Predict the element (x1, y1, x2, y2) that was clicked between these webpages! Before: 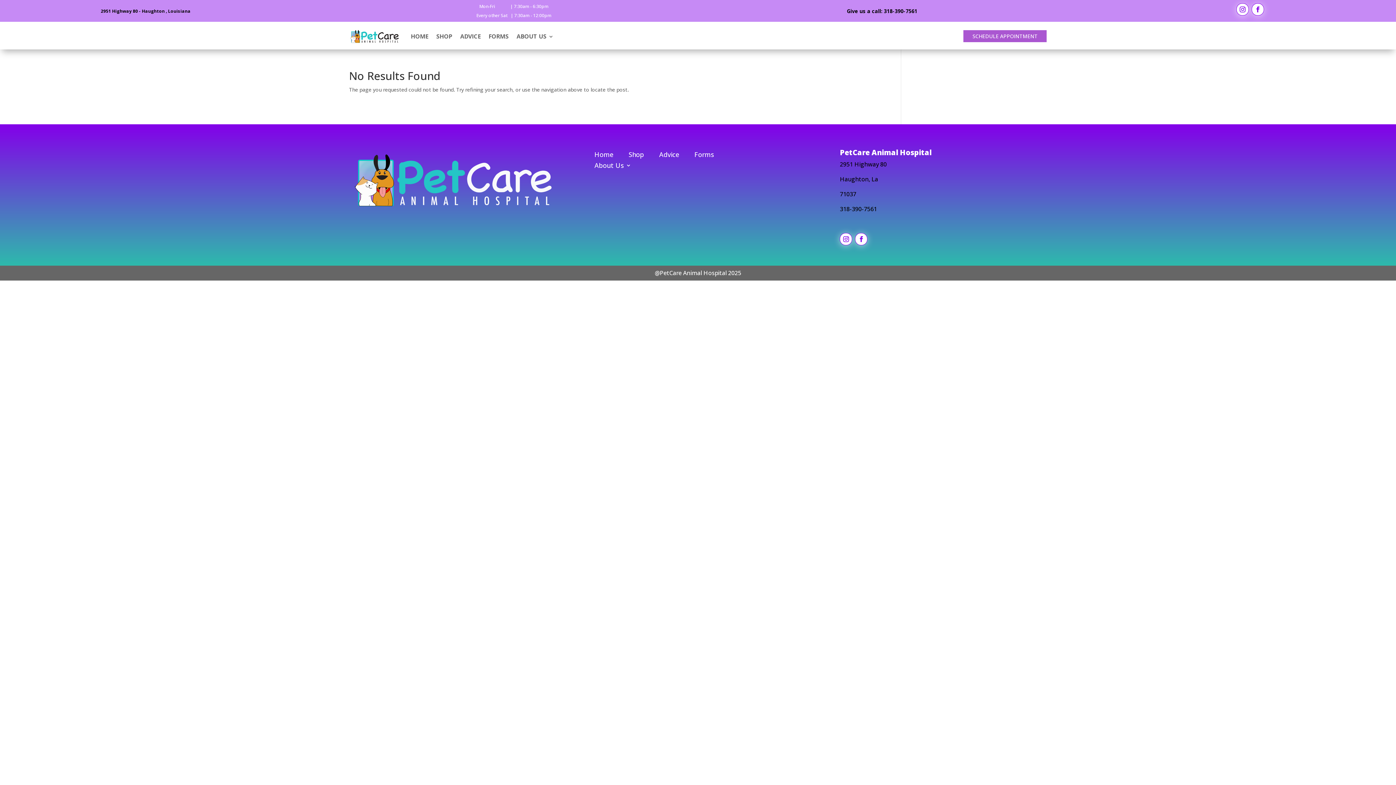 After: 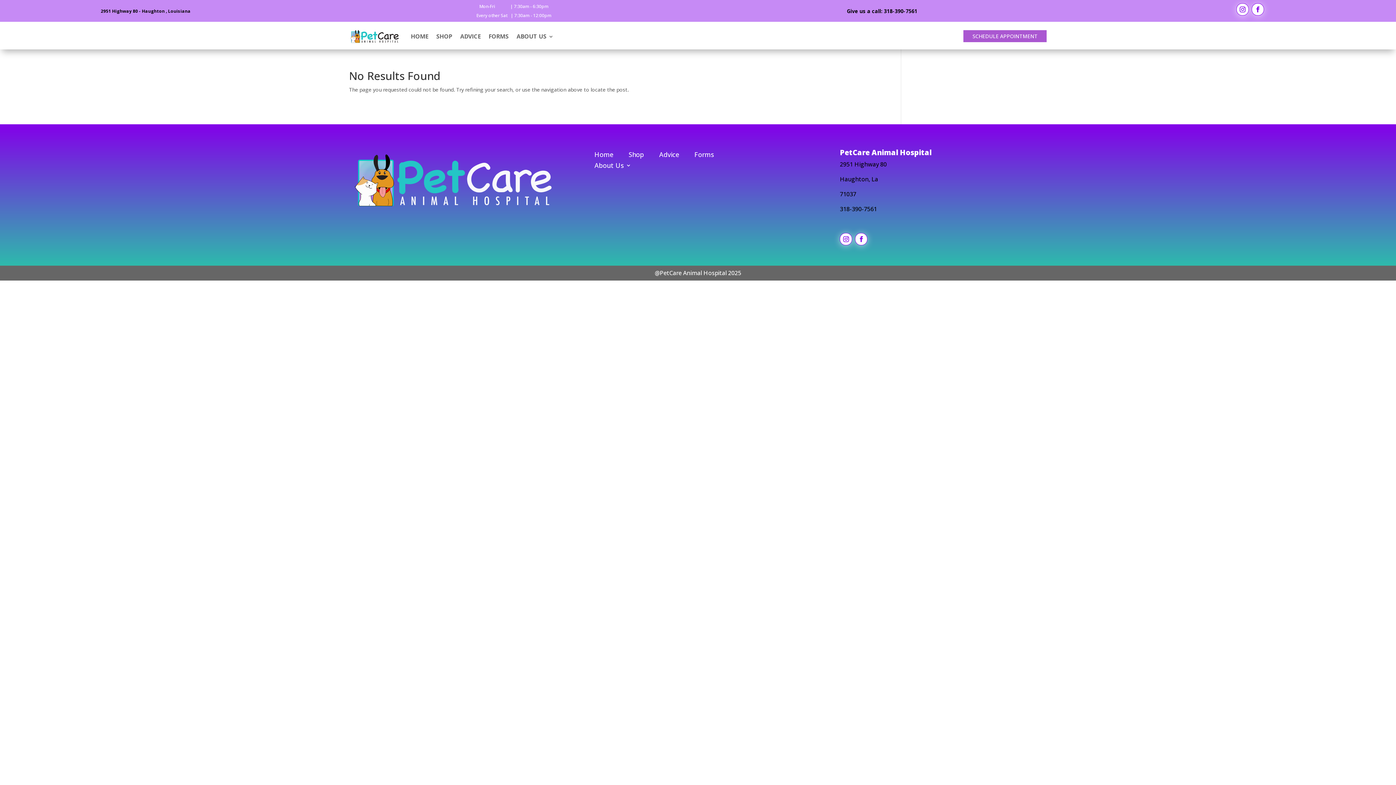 Action: label: 71037 bbox: (840, 190, 856, 198)